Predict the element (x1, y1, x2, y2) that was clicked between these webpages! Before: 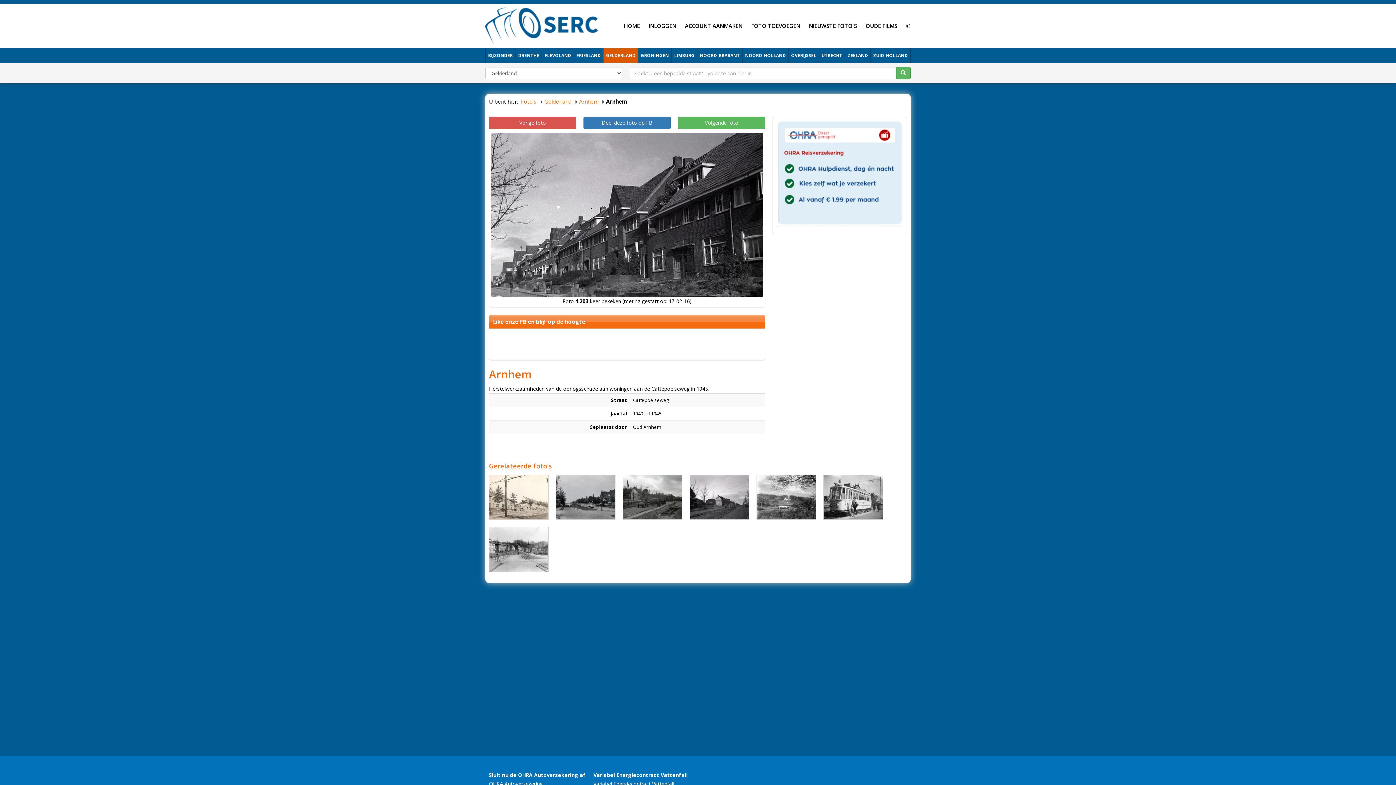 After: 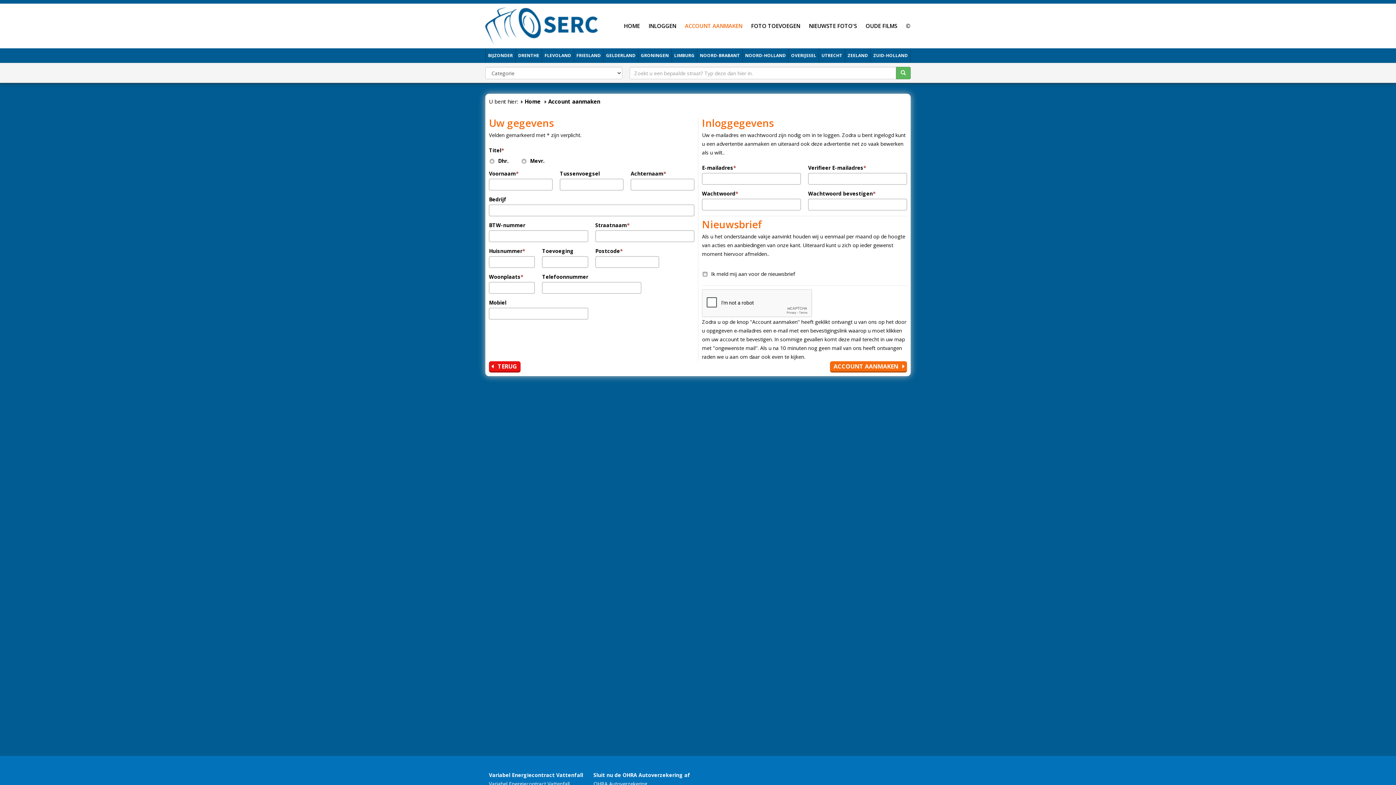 Action: label: ACCOUNT AANMAKEN bbox: (676, 21, 742, 30)